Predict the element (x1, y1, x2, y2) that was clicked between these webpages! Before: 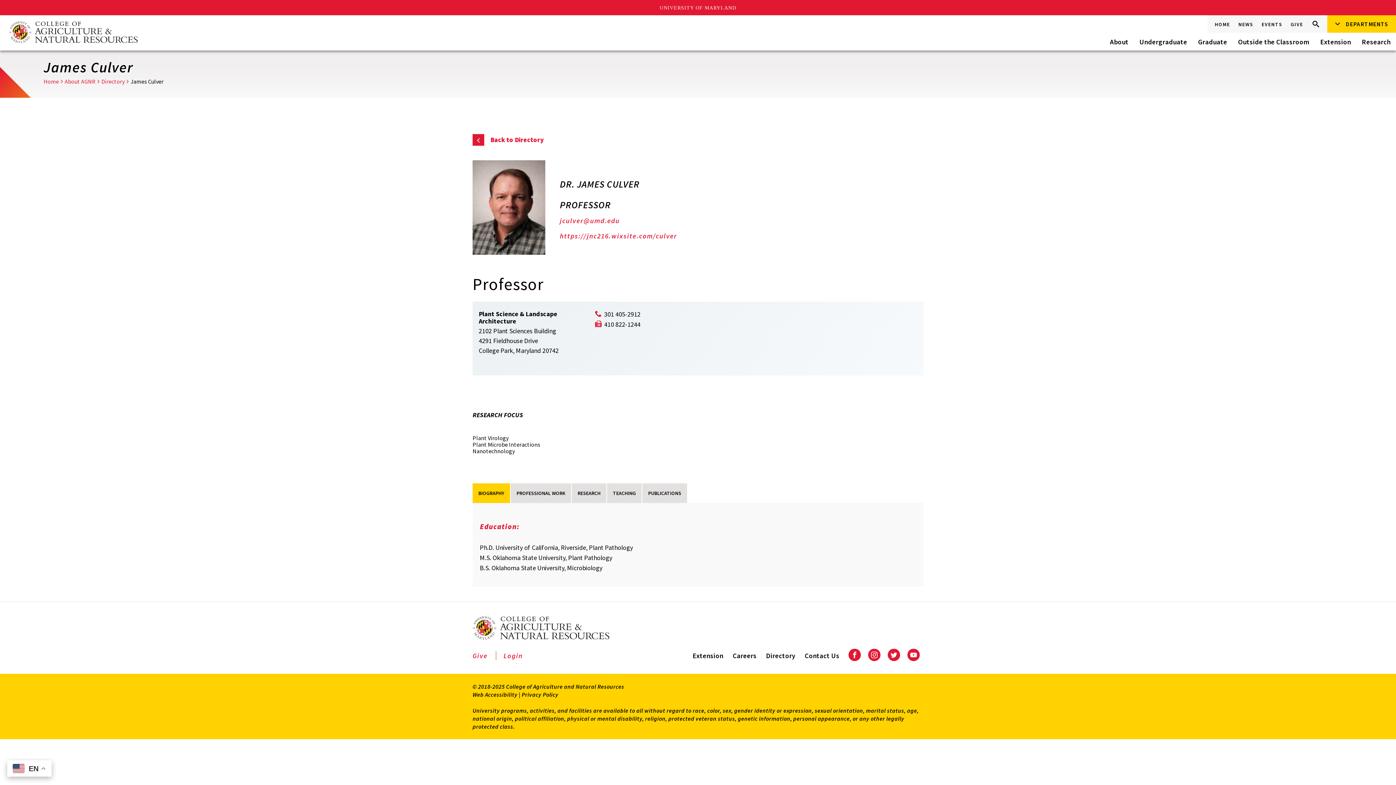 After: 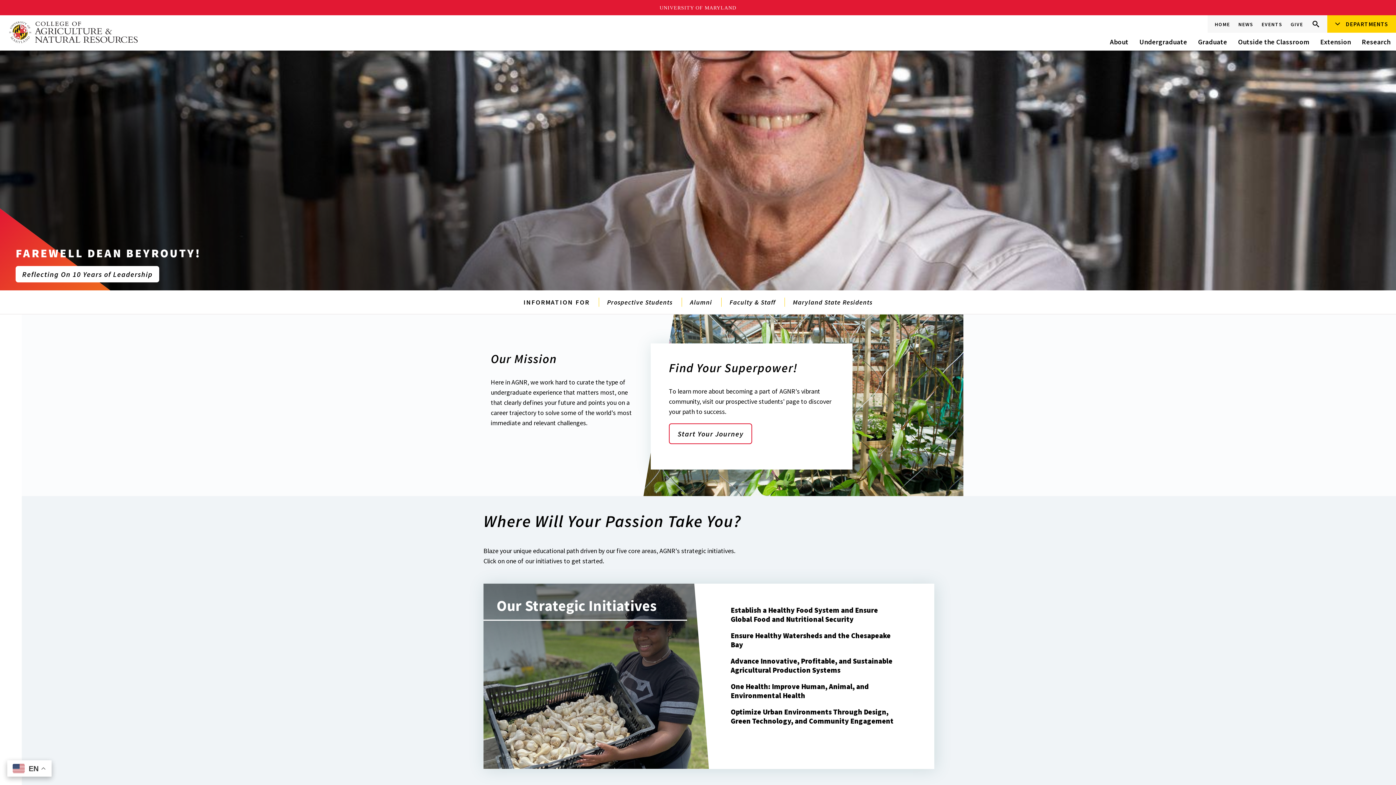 Action: bbox: (472, 616, 603, 640)